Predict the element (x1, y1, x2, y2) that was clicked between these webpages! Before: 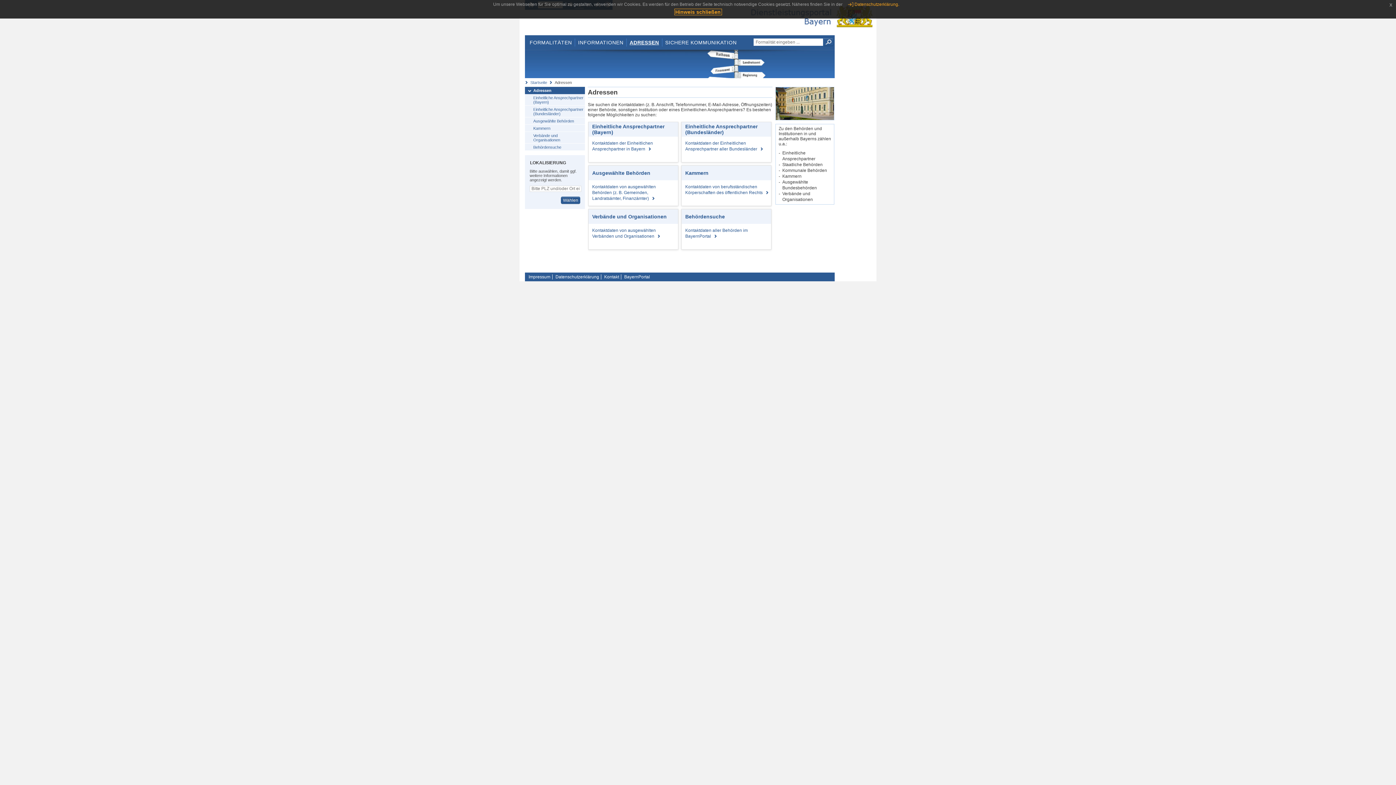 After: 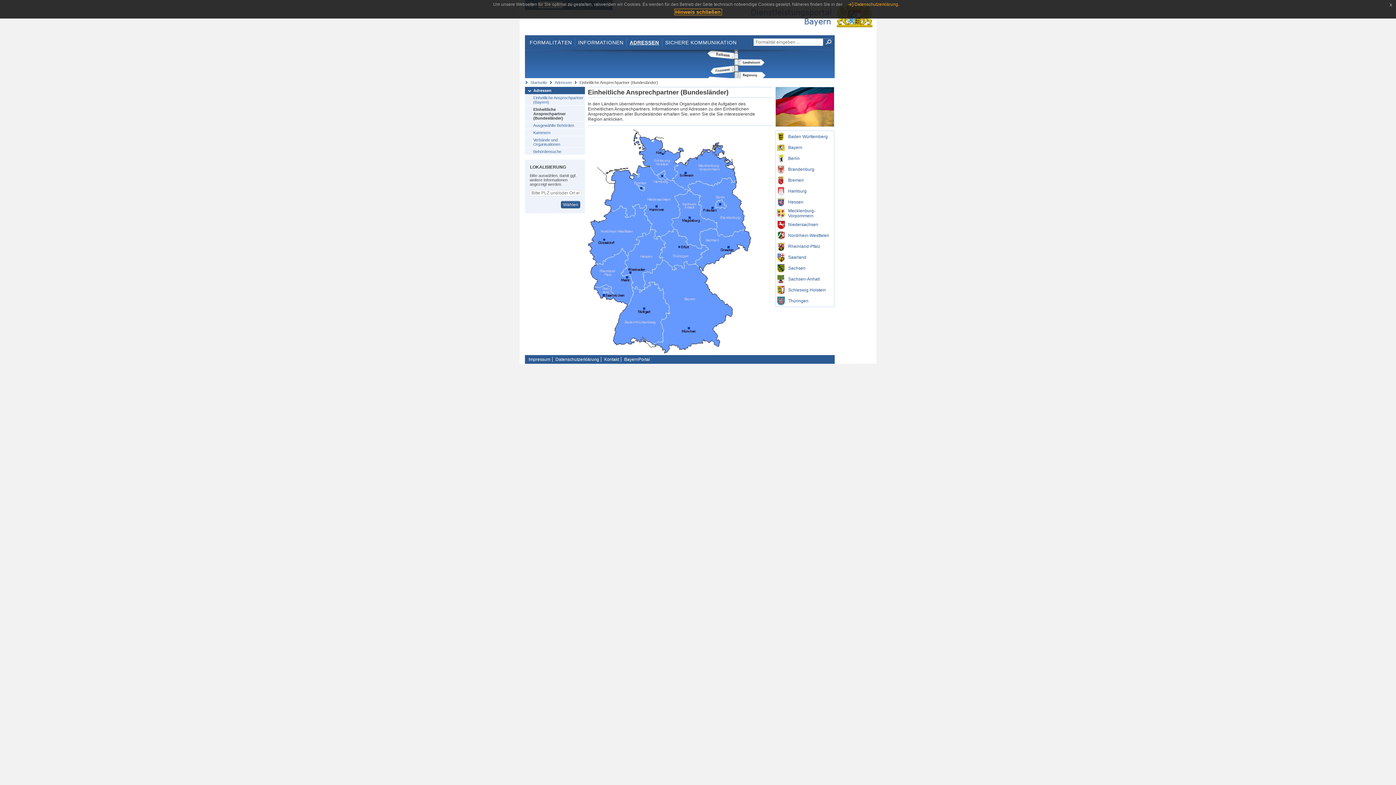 Action: bbox: (525, 105, 585, 117) label: Einheitliche Ansprechpartner (Bundesländer)